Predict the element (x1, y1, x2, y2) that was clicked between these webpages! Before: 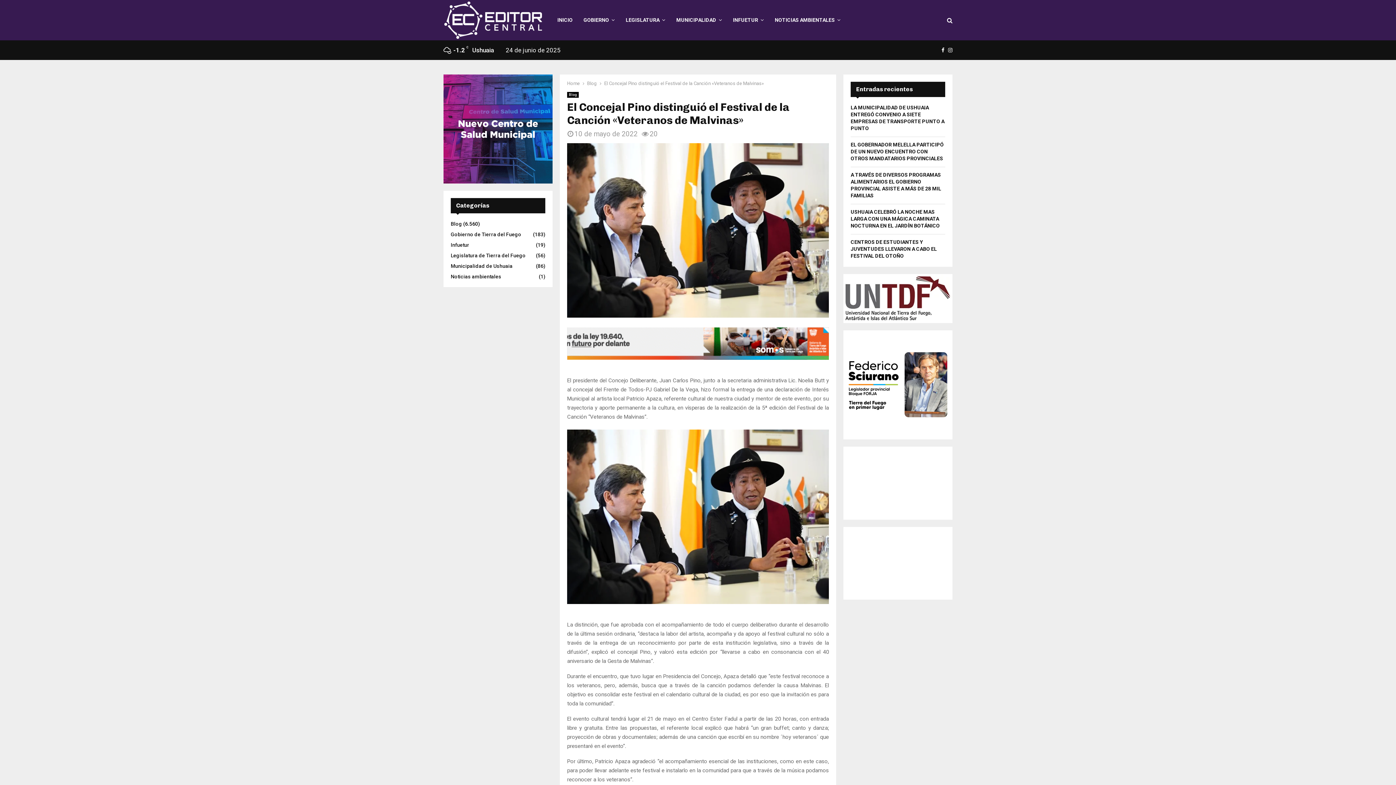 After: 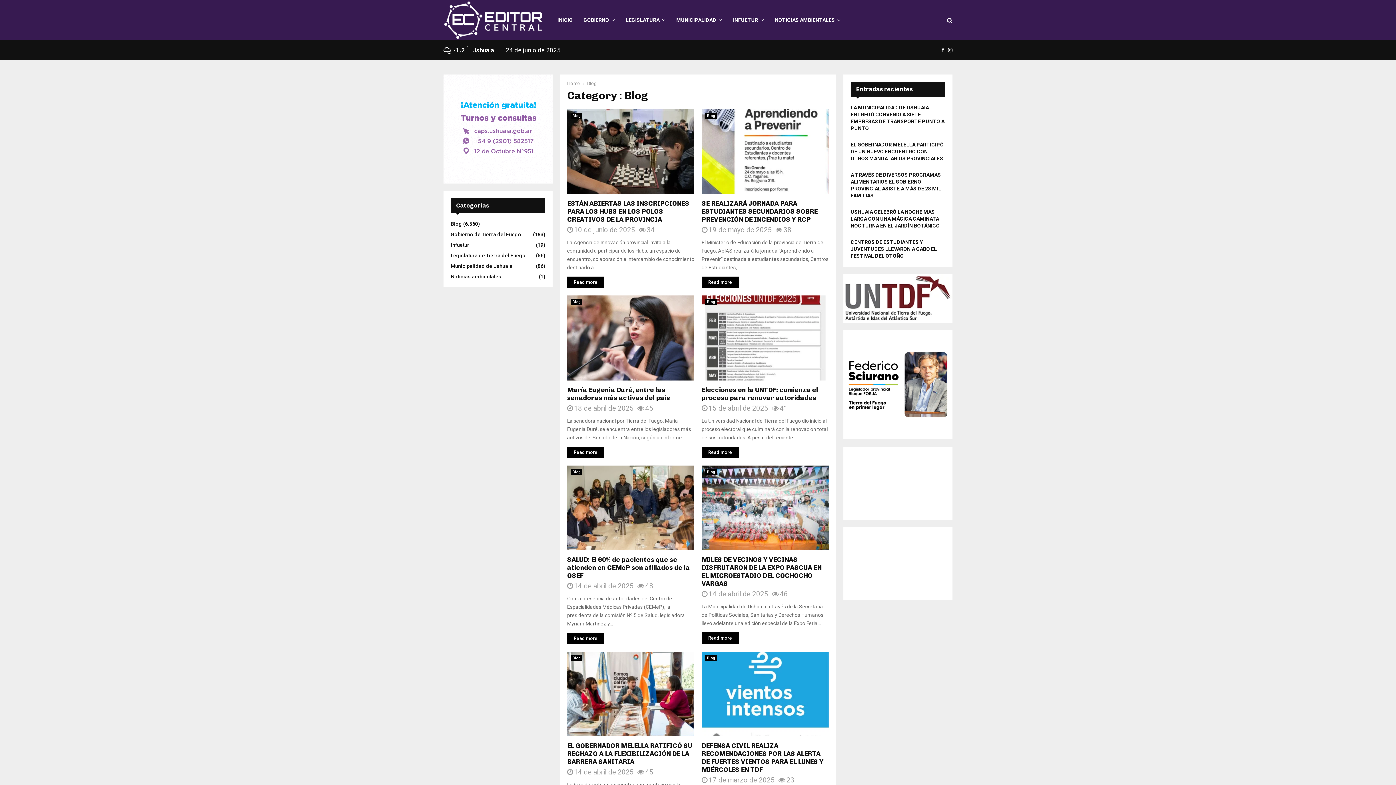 Action: bbox: (567, 92, 578, 97) label: Blog